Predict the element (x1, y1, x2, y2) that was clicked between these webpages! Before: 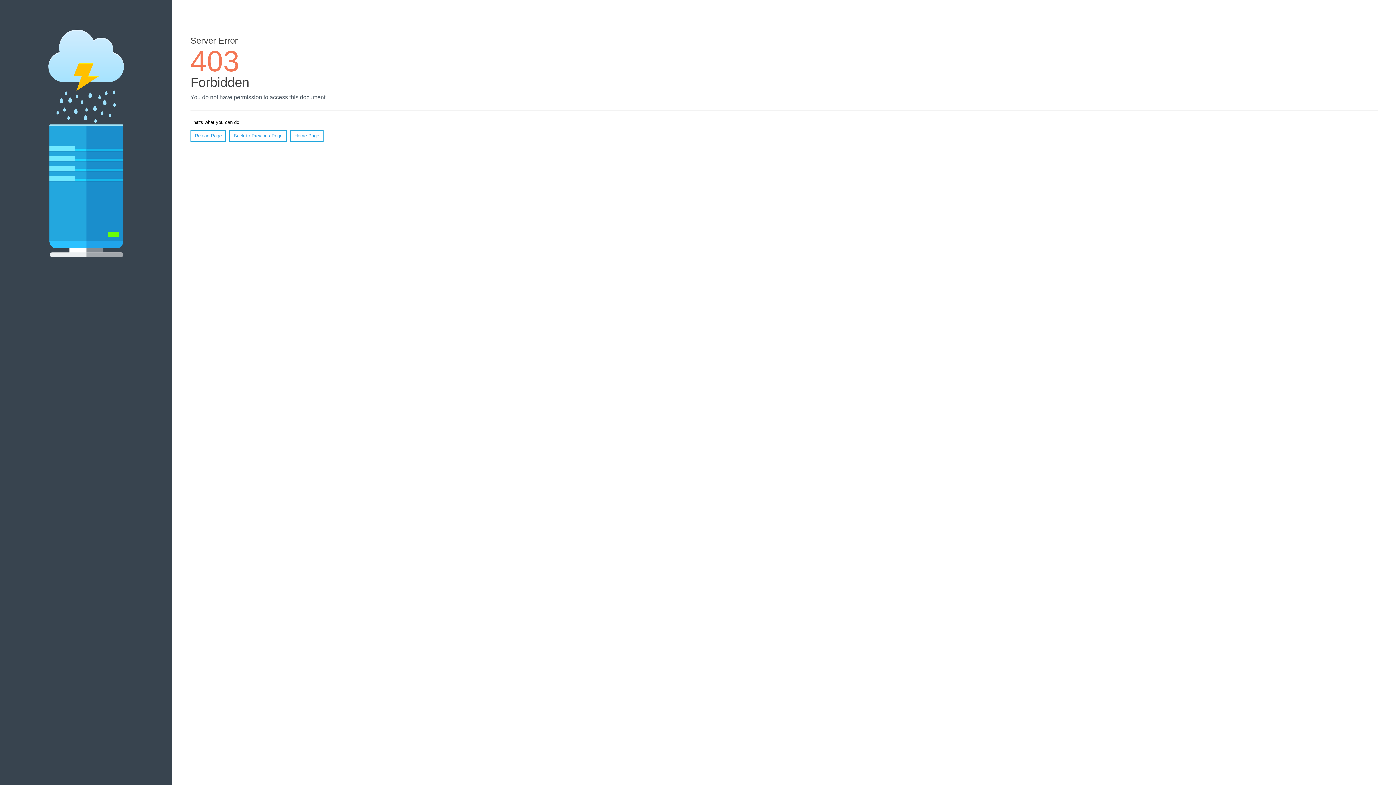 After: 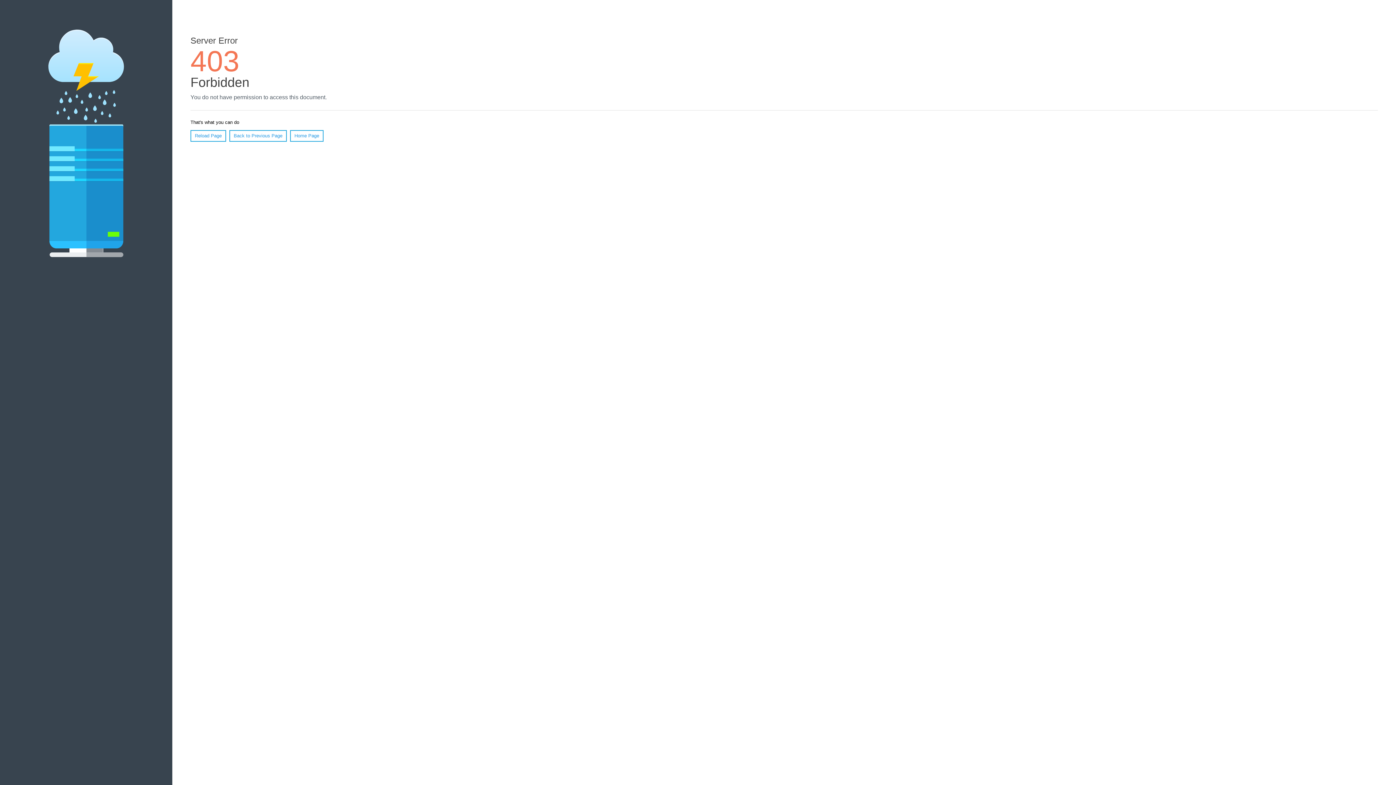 Action: label: Home Page bbox: (290, 130, 323, 141)